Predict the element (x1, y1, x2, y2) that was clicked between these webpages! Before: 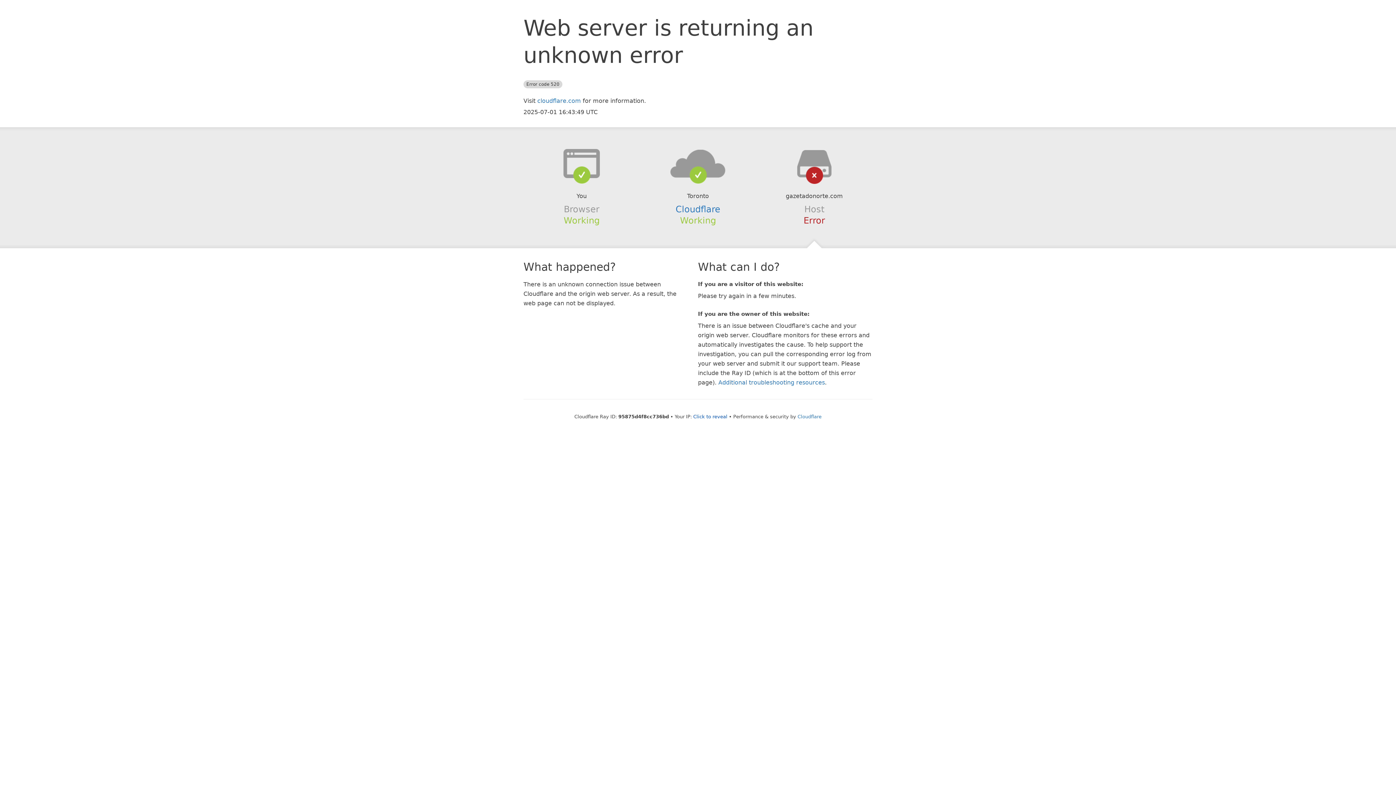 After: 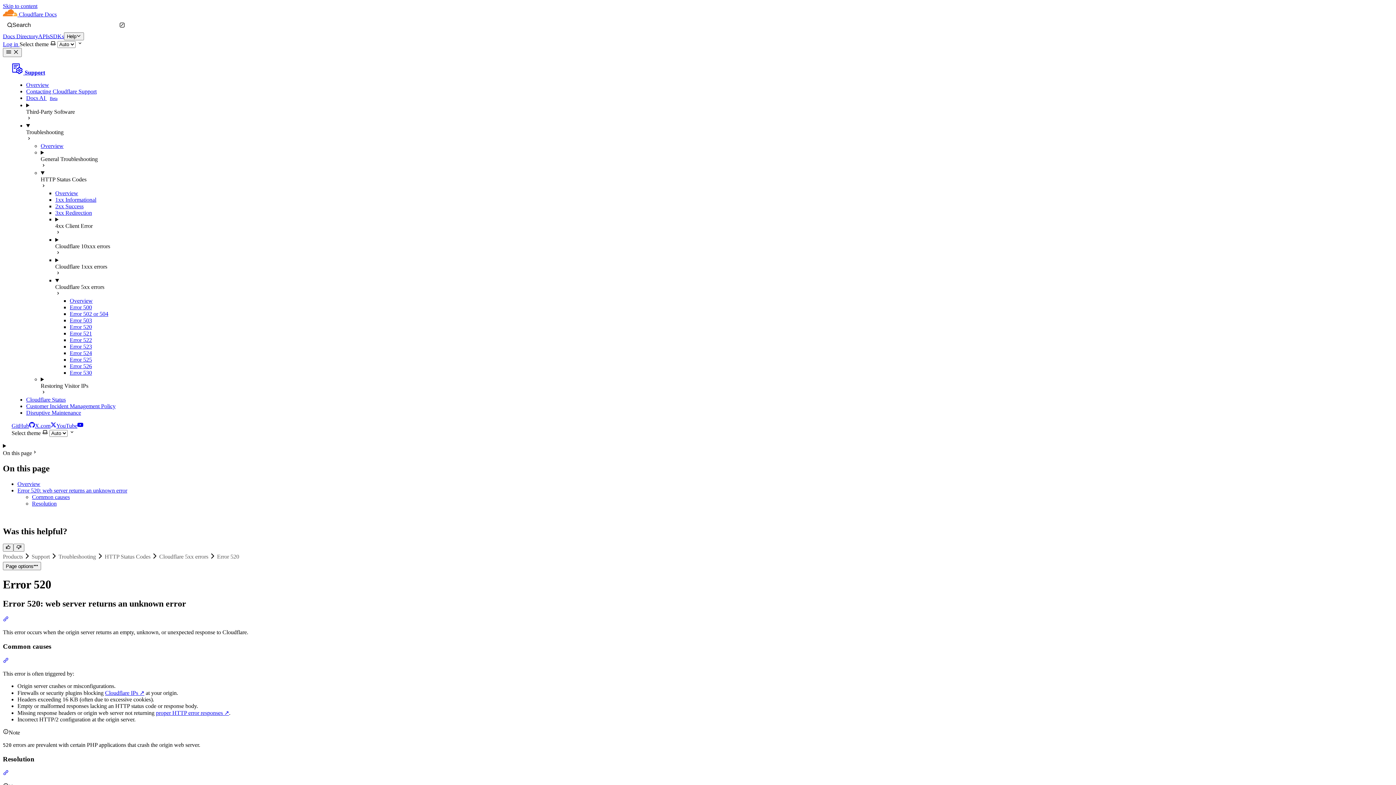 Action: label: Additional troubleshooting resources bbox: (718, 379, 825, 386)